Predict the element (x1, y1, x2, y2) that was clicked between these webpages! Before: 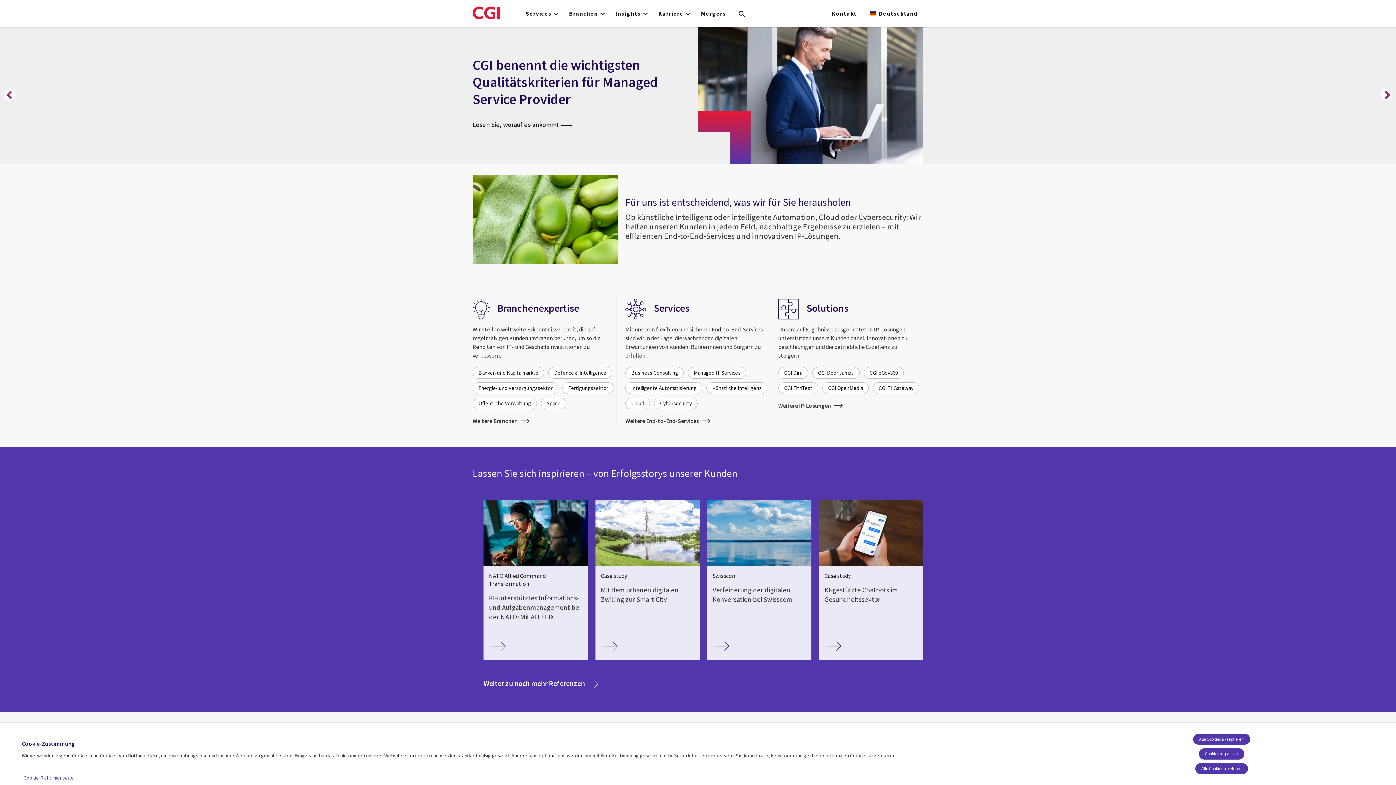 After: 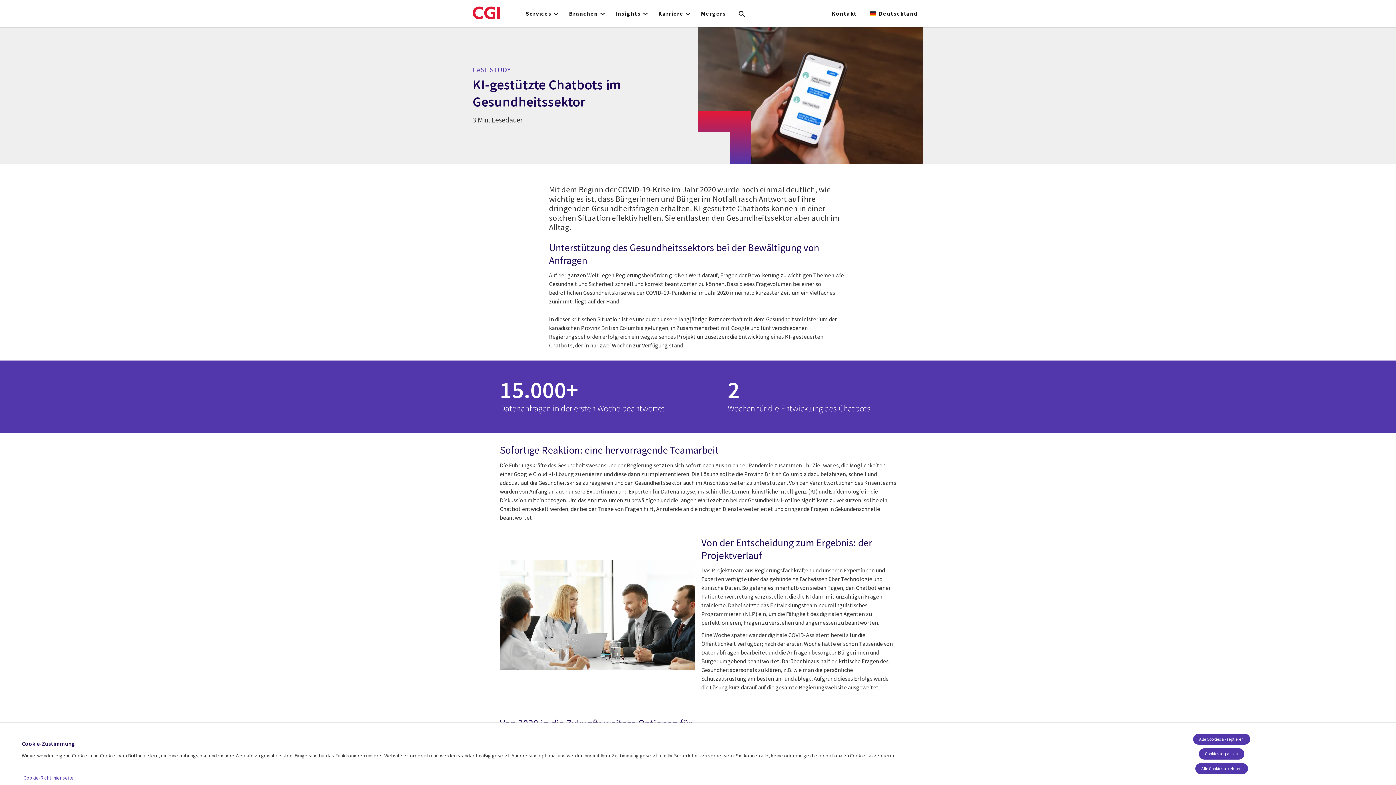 Action: bbox: (819, 499, 923, 660) label: Case study
KI-gestützte Chatbots im Gesundheitssektor